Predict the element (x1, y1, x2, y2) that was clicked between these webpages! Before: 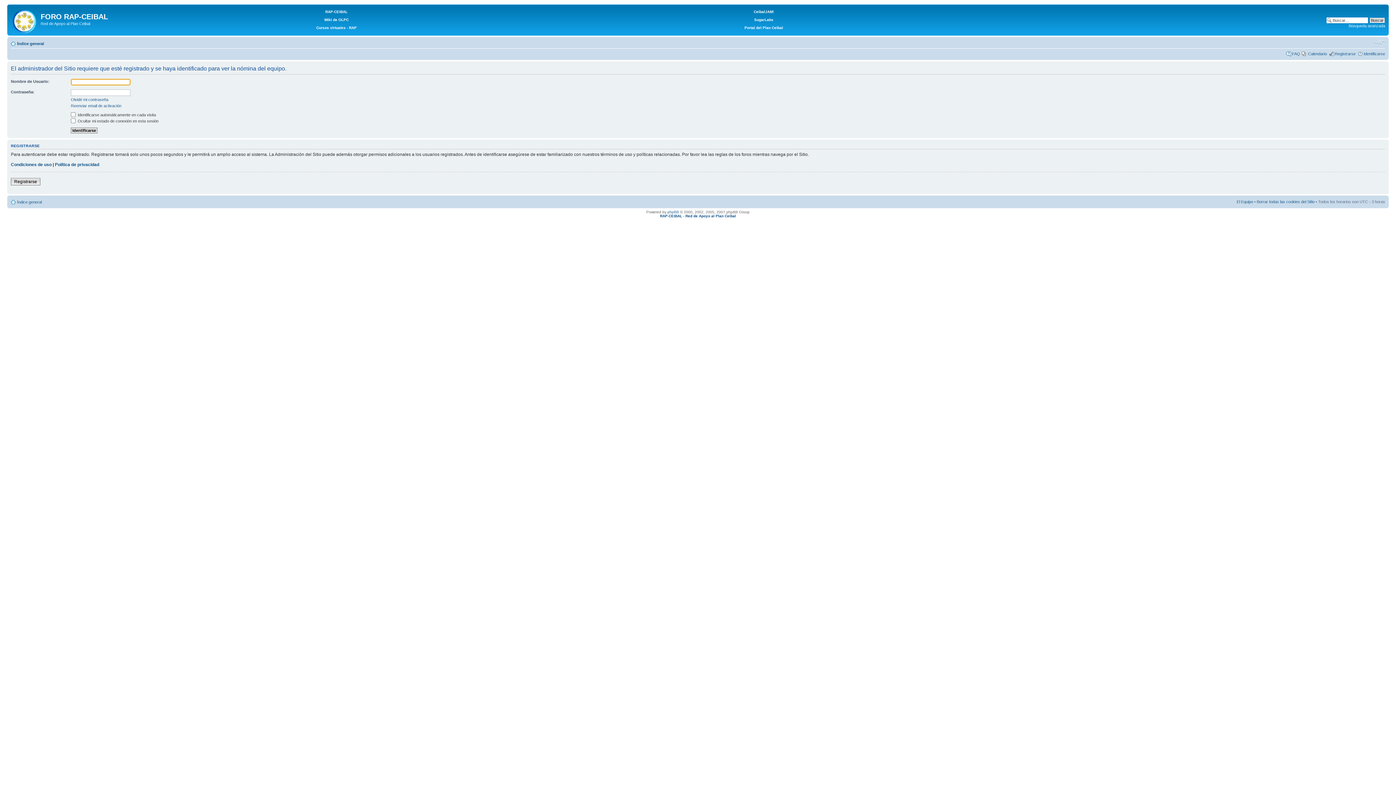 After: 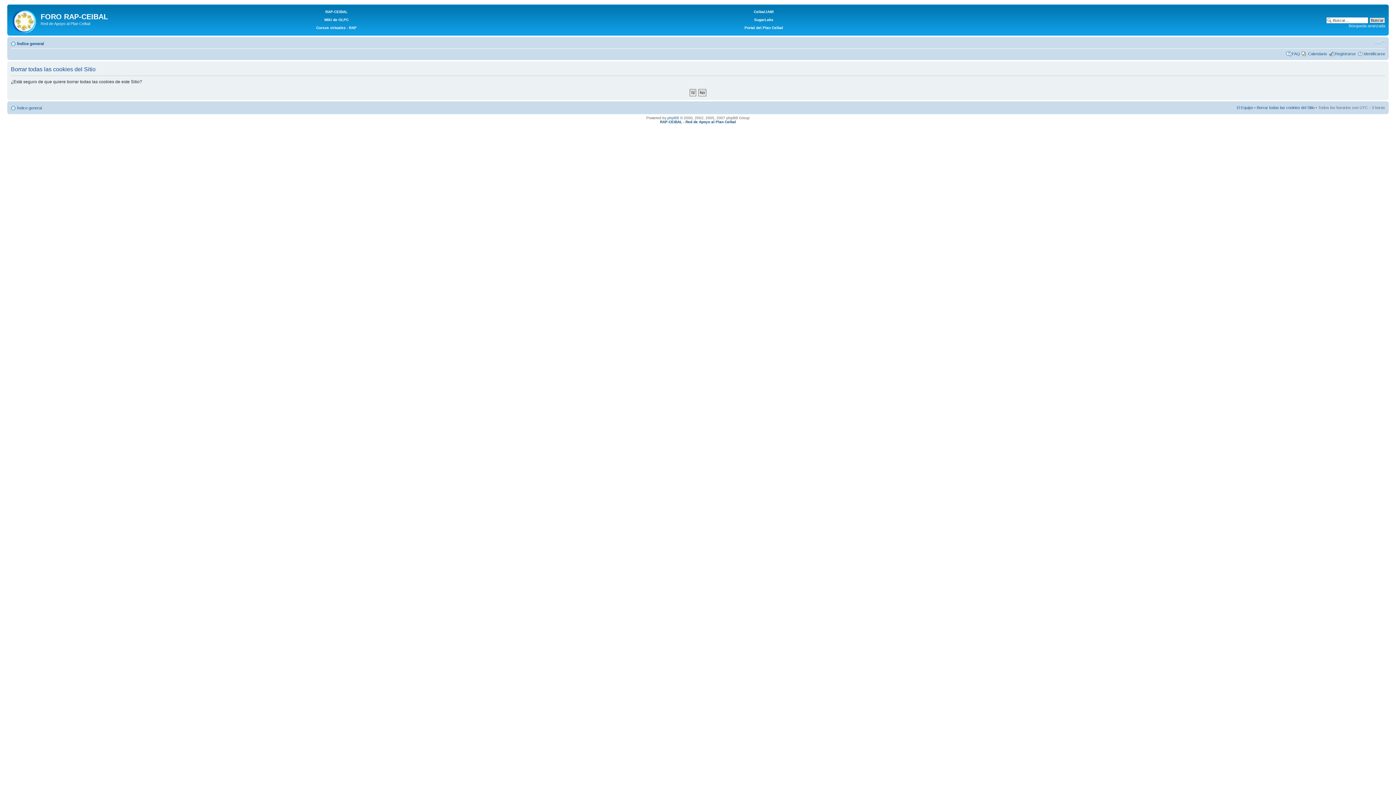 Action: bbox: (1257, 199, 1314, 203) label: Borrar todas las cookies del Sitio